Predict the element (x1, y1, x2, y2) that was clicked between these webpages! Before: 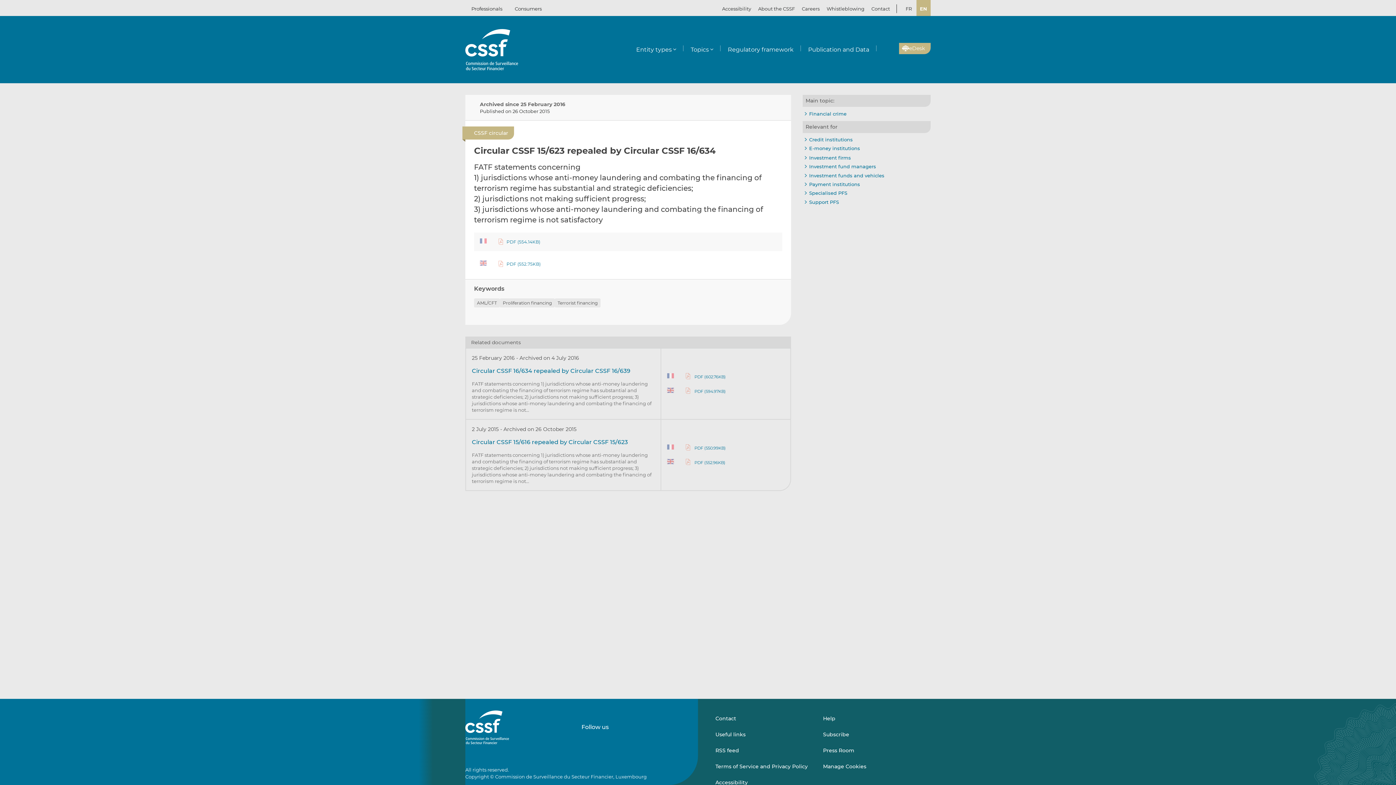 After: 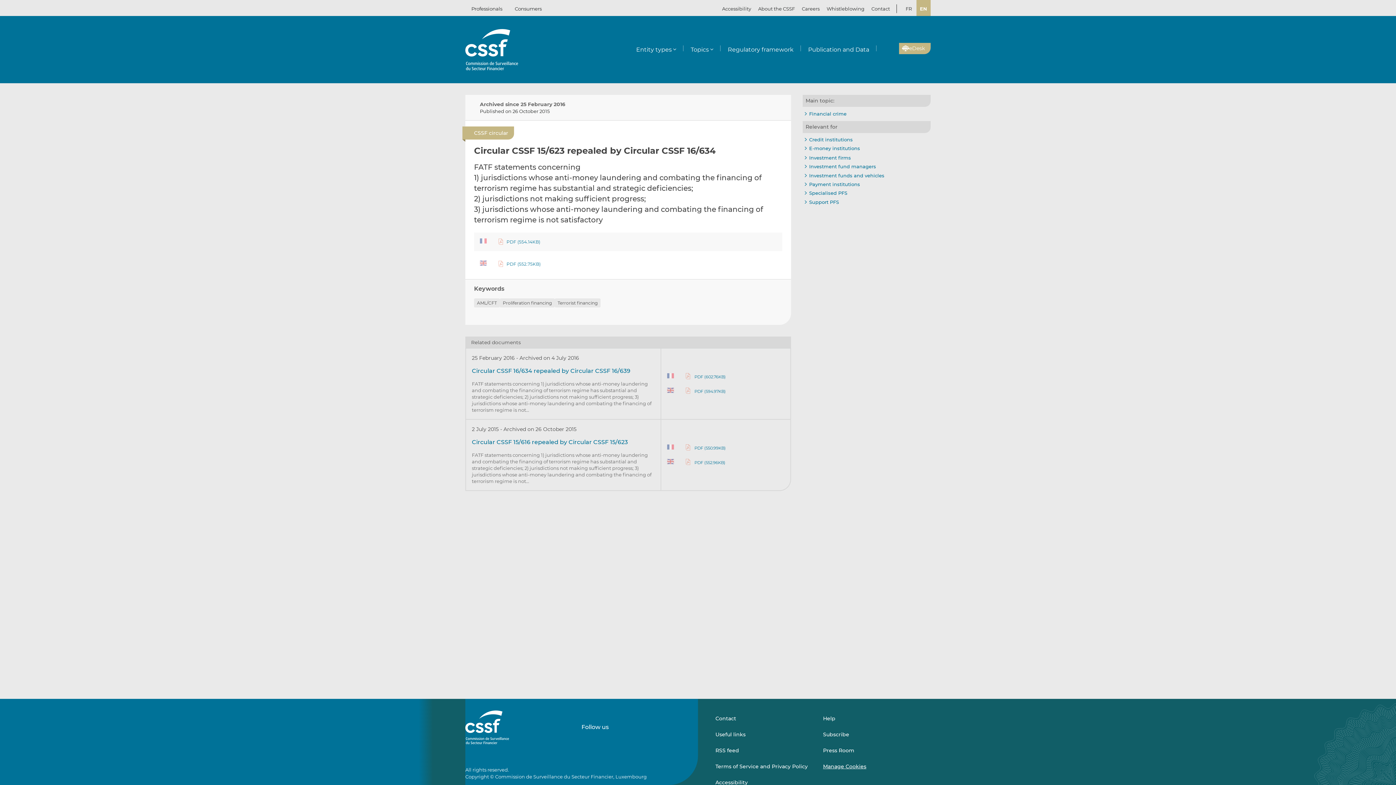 Action: label: Manage Cookies bbox: (823, 758, 919, 774)